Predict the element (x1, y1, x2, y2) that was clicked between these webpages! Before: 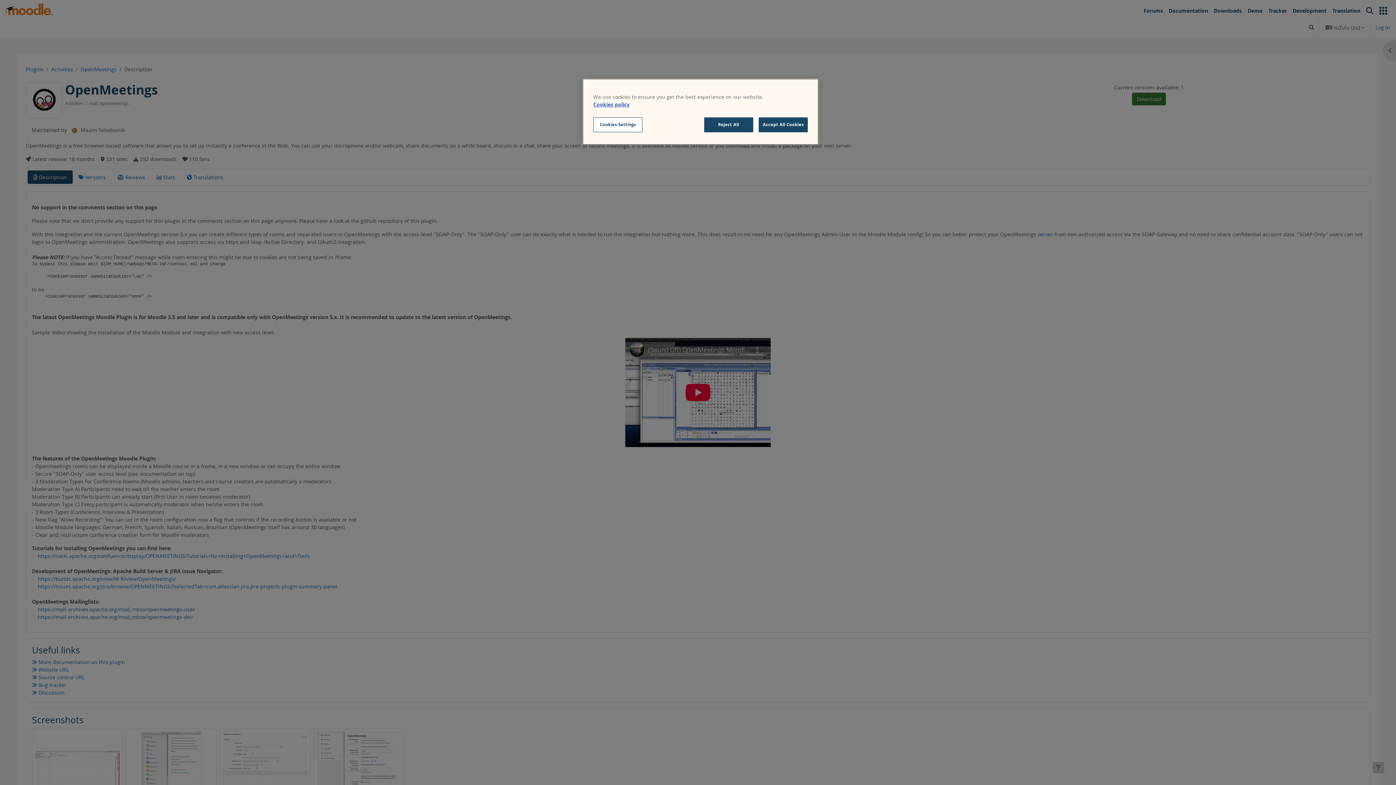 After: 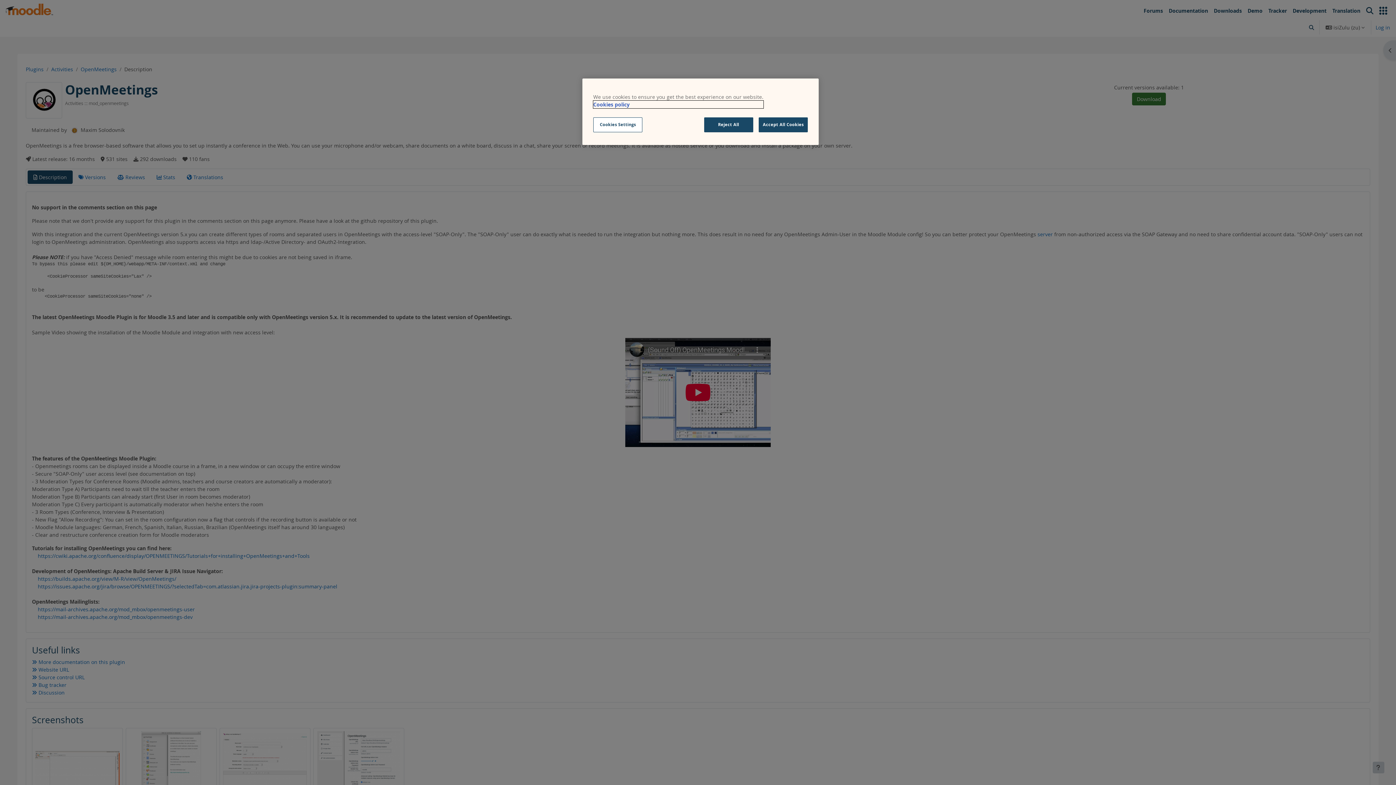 Action: bbox: (593, 100, 763, 108) label: More information about your privacy, opens in a new tab